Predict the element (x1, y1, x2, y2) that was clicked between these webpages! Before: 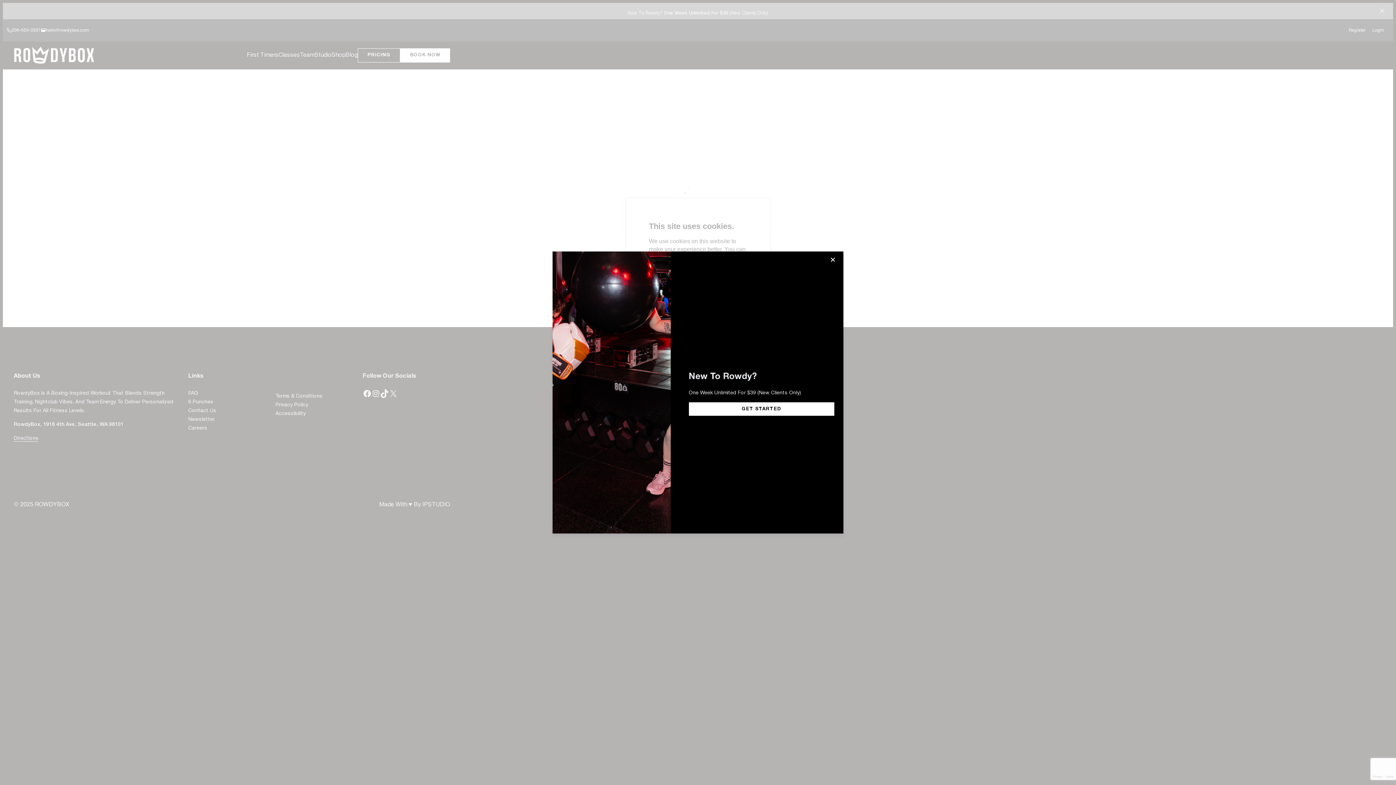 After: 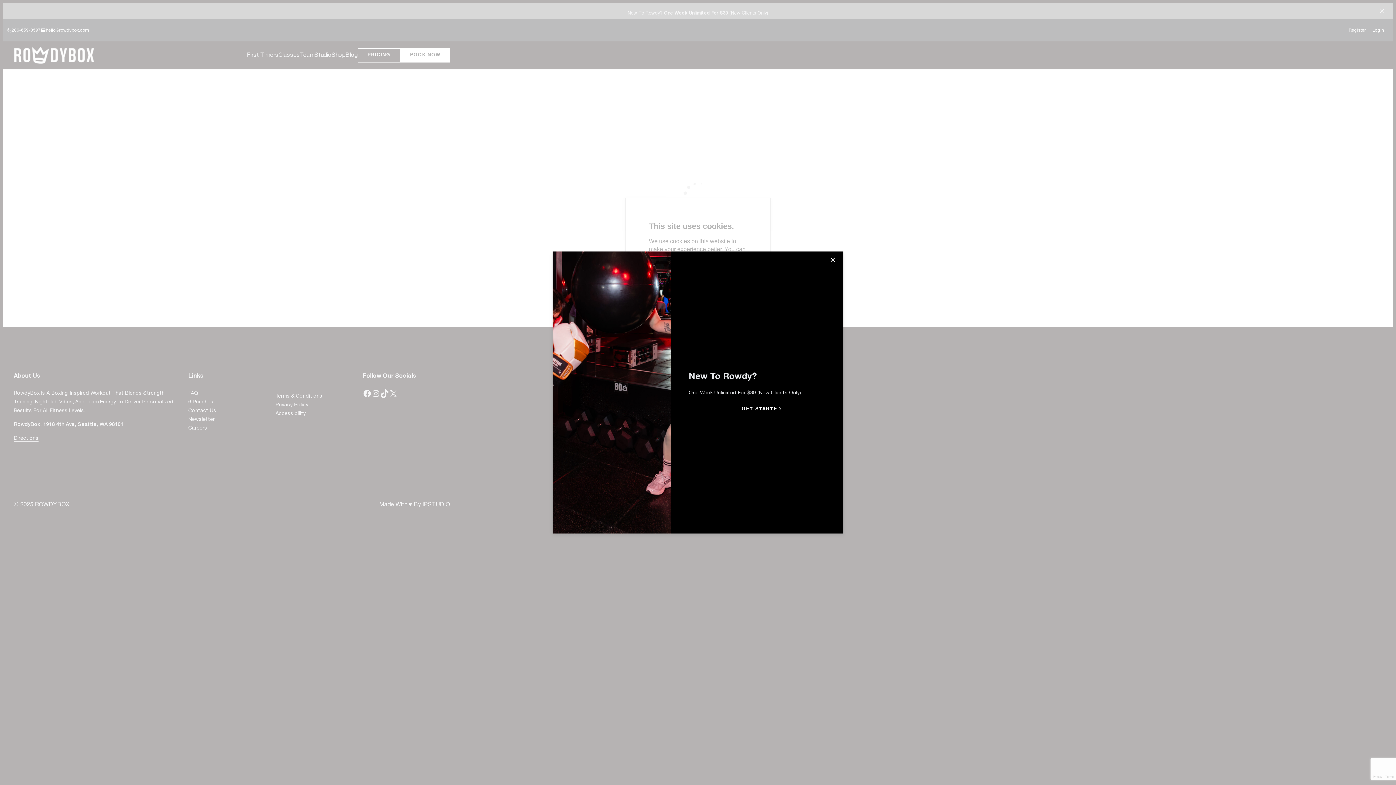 Action: bbox: (688, 402, 834, 415) label: GET STARTED